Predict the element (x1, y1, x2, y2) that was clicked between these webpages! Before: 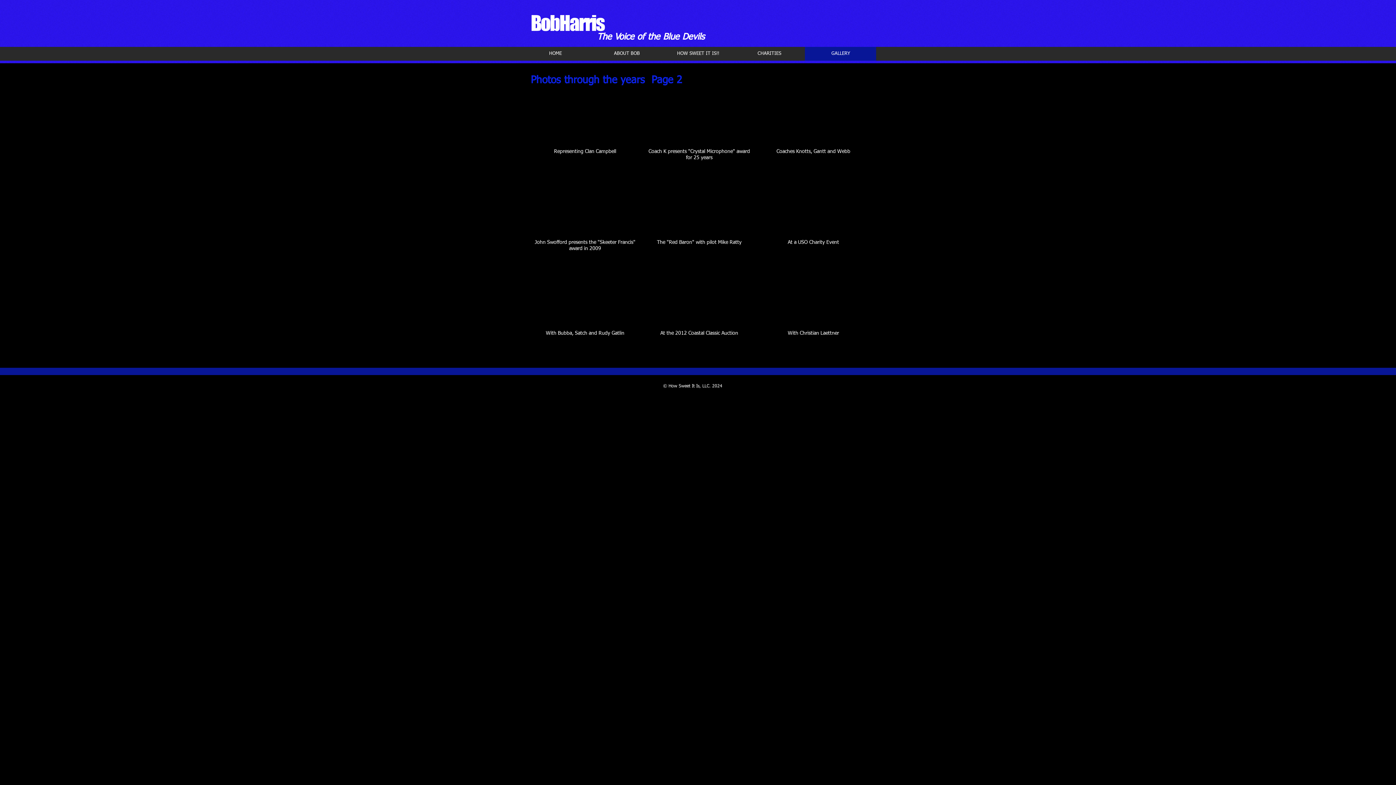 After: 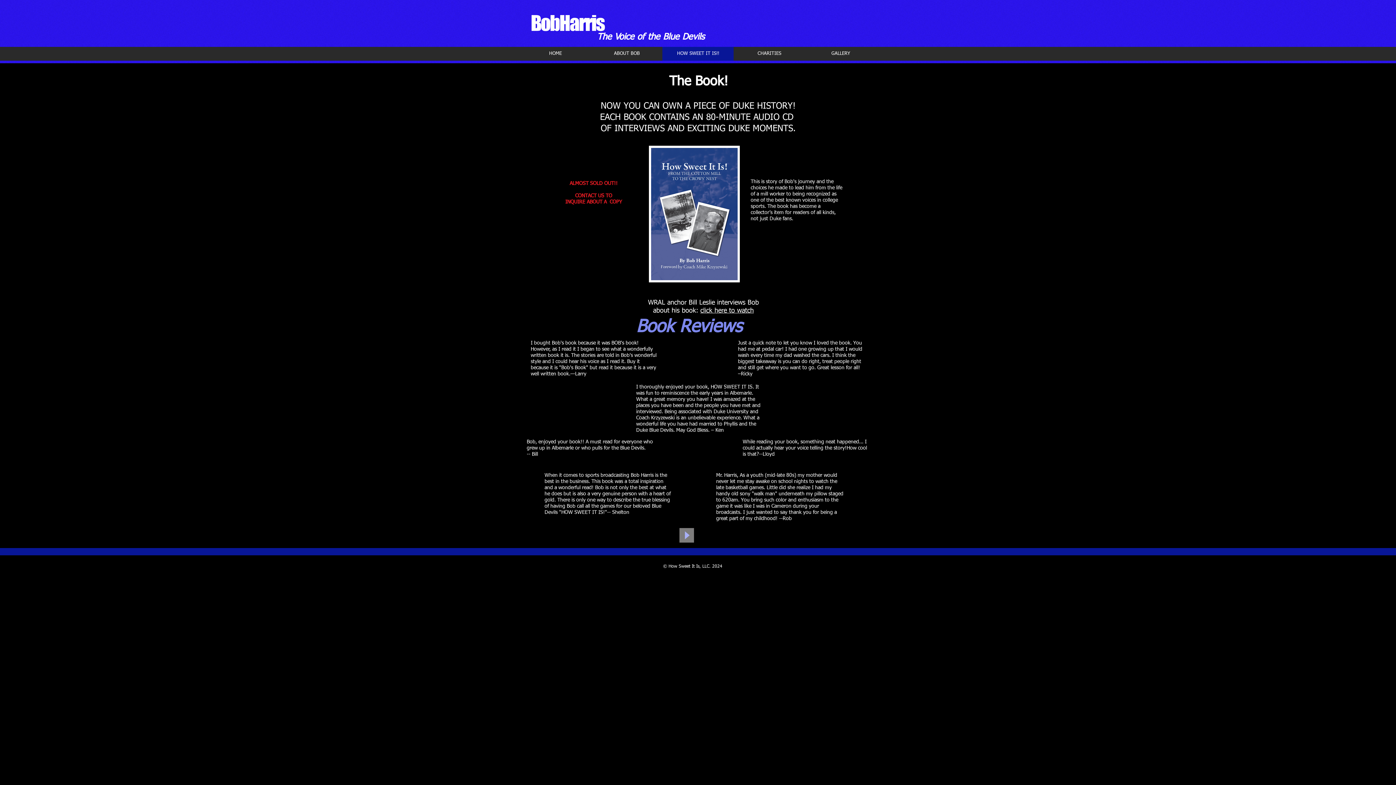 Action: label: HOW SWEET IT IS!! bbox: (662, 46, 733, 60)